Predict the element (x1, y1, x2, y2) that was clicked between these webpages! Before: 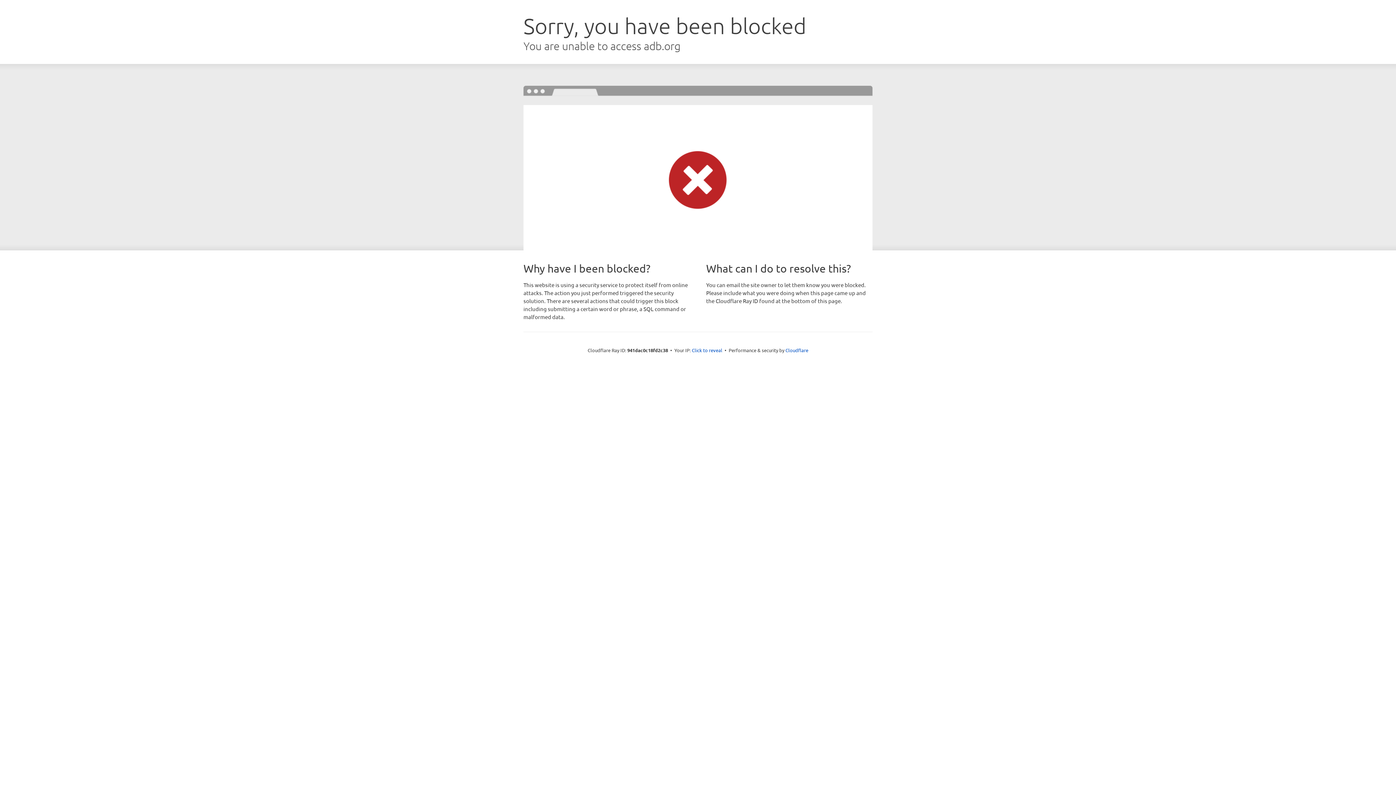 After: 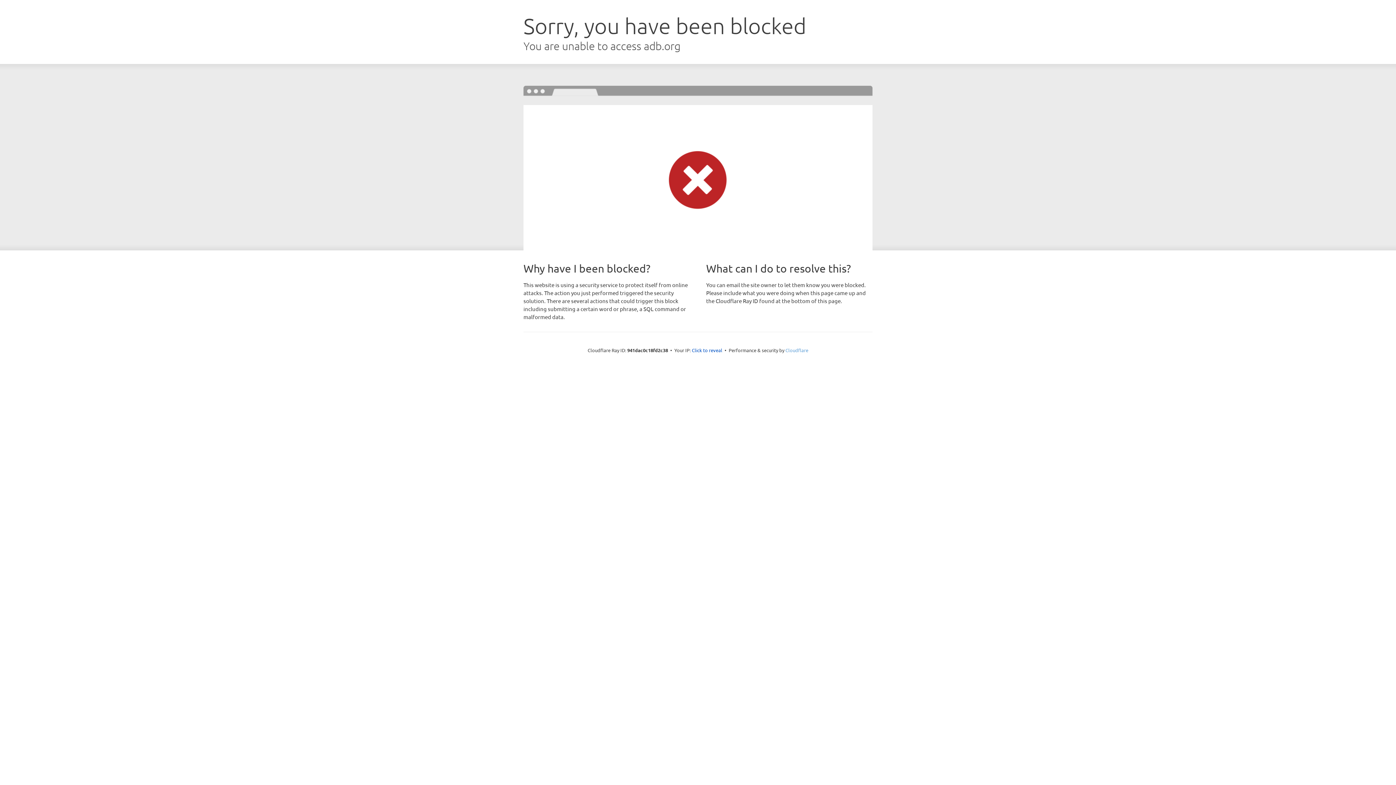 Action: label: Cloudflare bbox: (785, 347, 808, 353)